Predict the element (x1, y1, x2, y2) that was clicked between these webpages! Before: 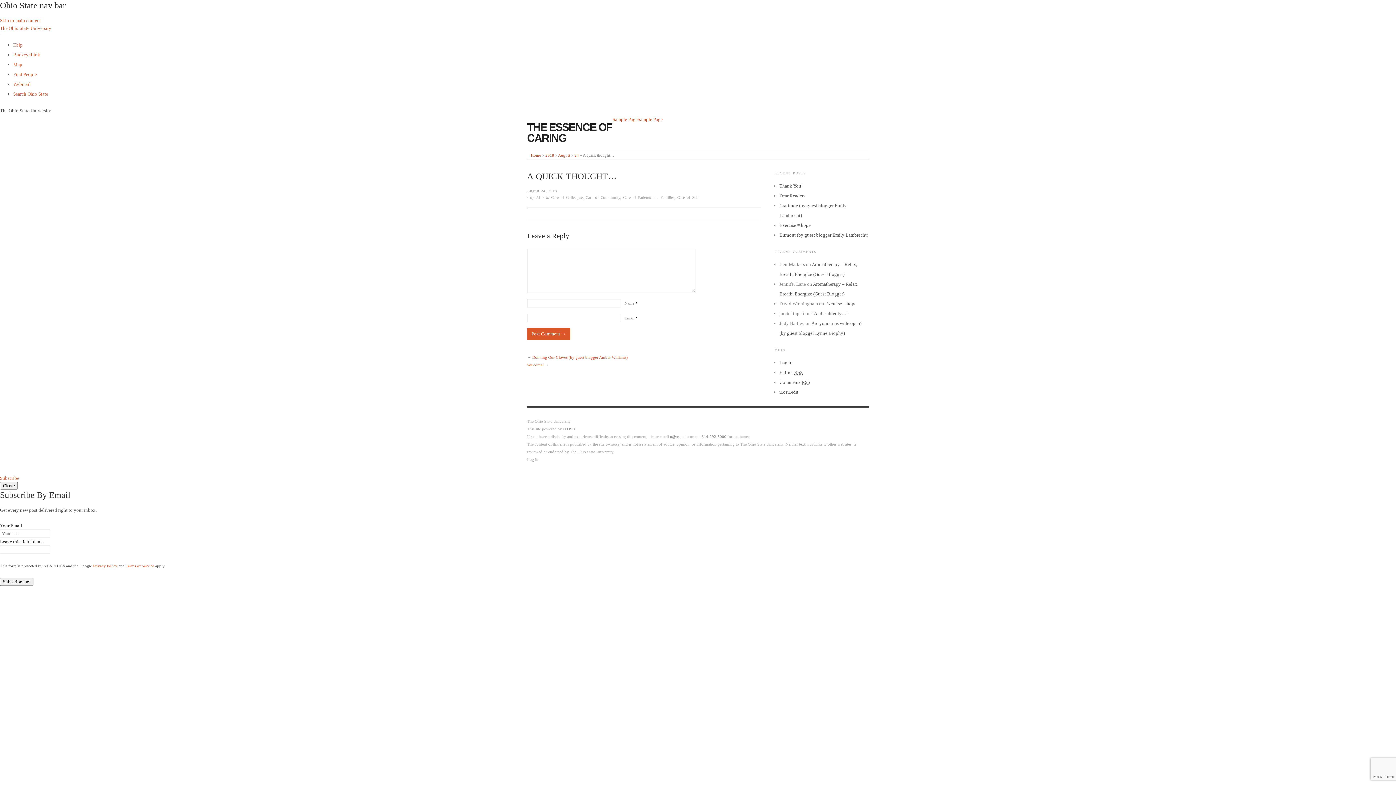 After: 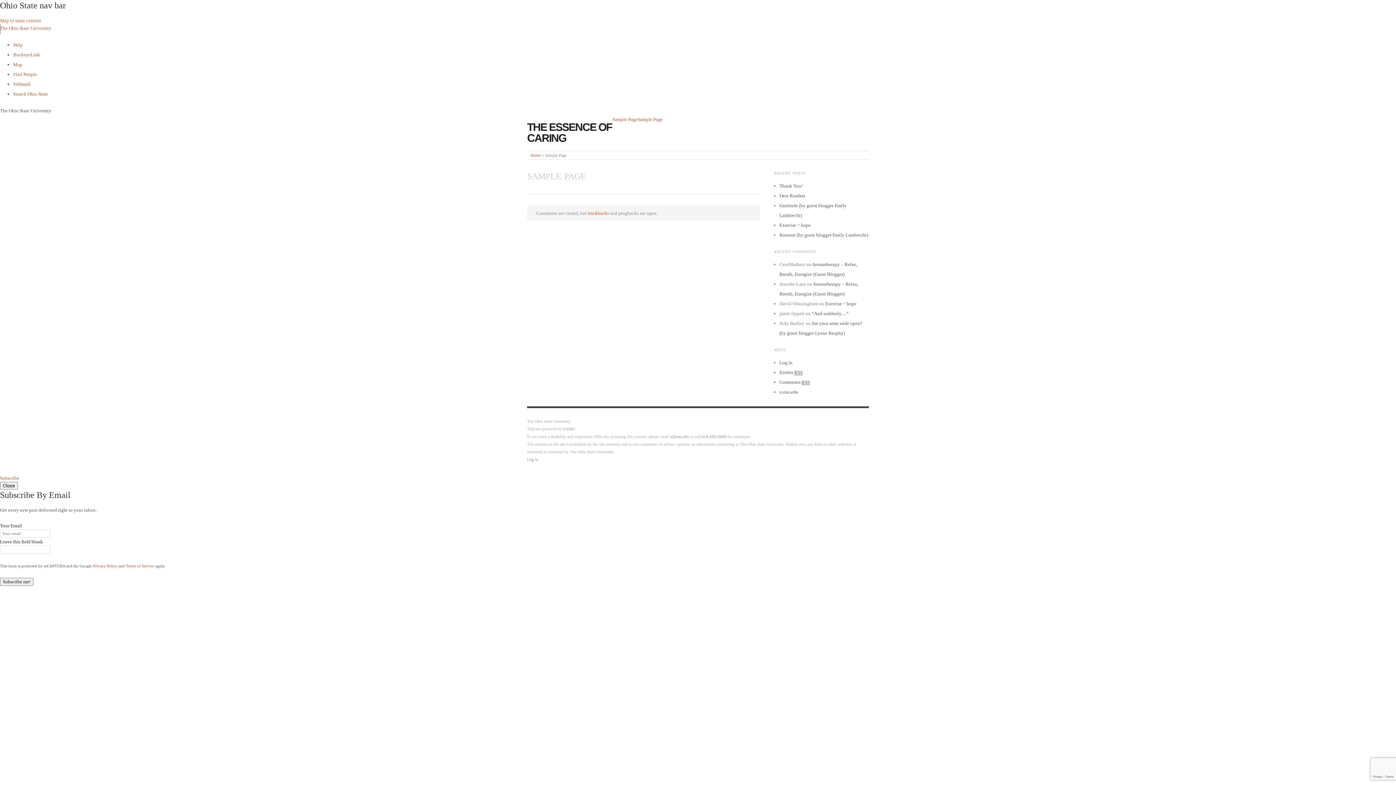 Action: label: Sample Page bbox: (612, 114, 637, 124)